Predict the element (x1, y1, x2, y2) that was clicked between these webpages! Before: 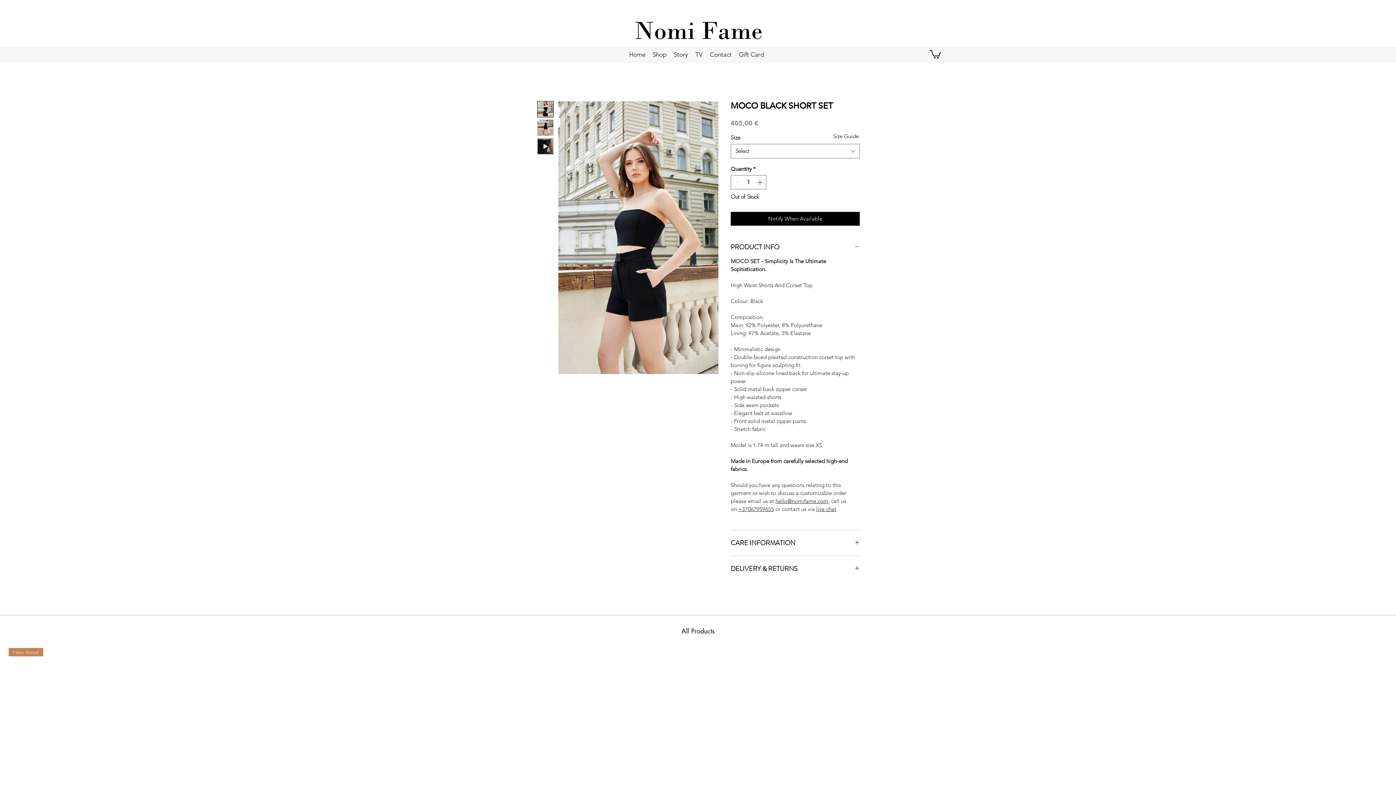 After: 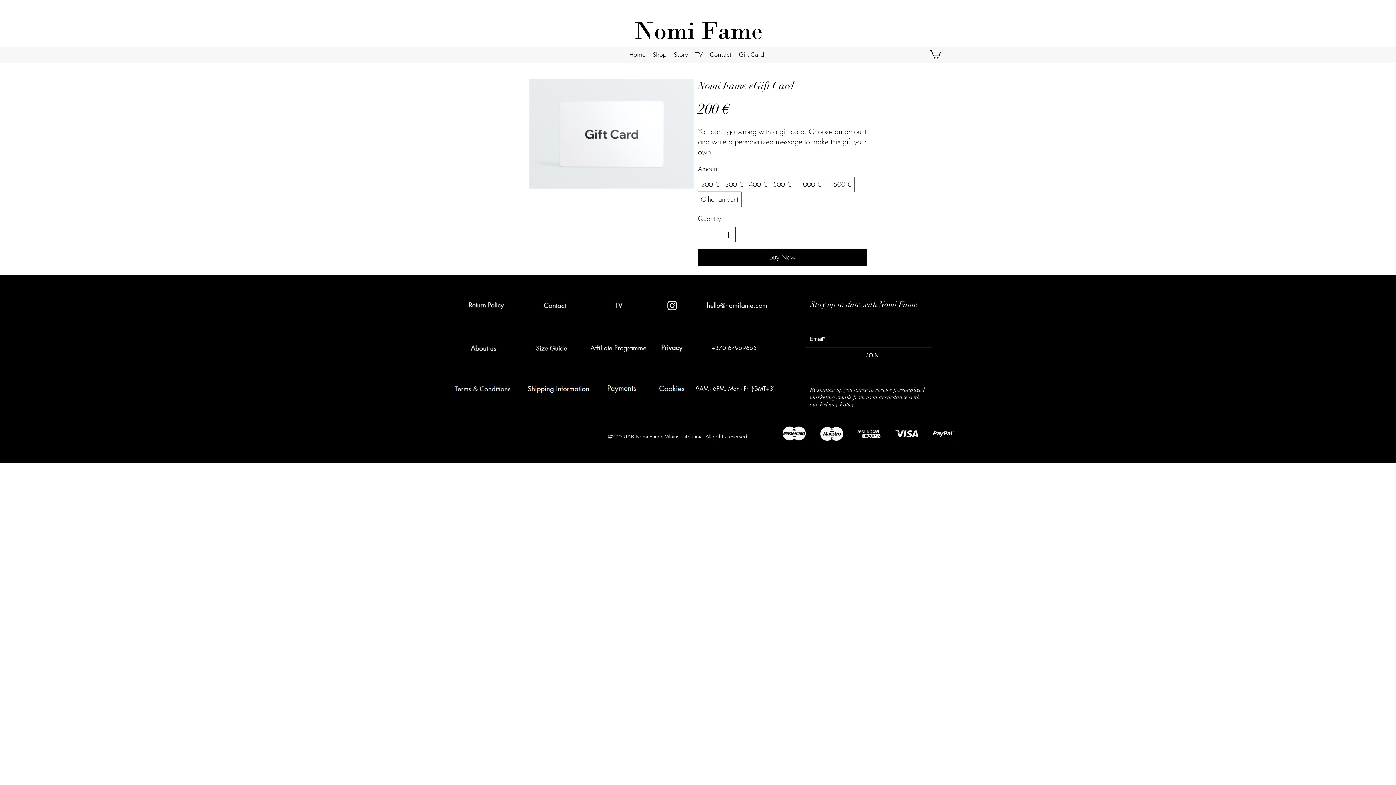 Action: label: Gift Card bbox: (735, 49, 767, 60)